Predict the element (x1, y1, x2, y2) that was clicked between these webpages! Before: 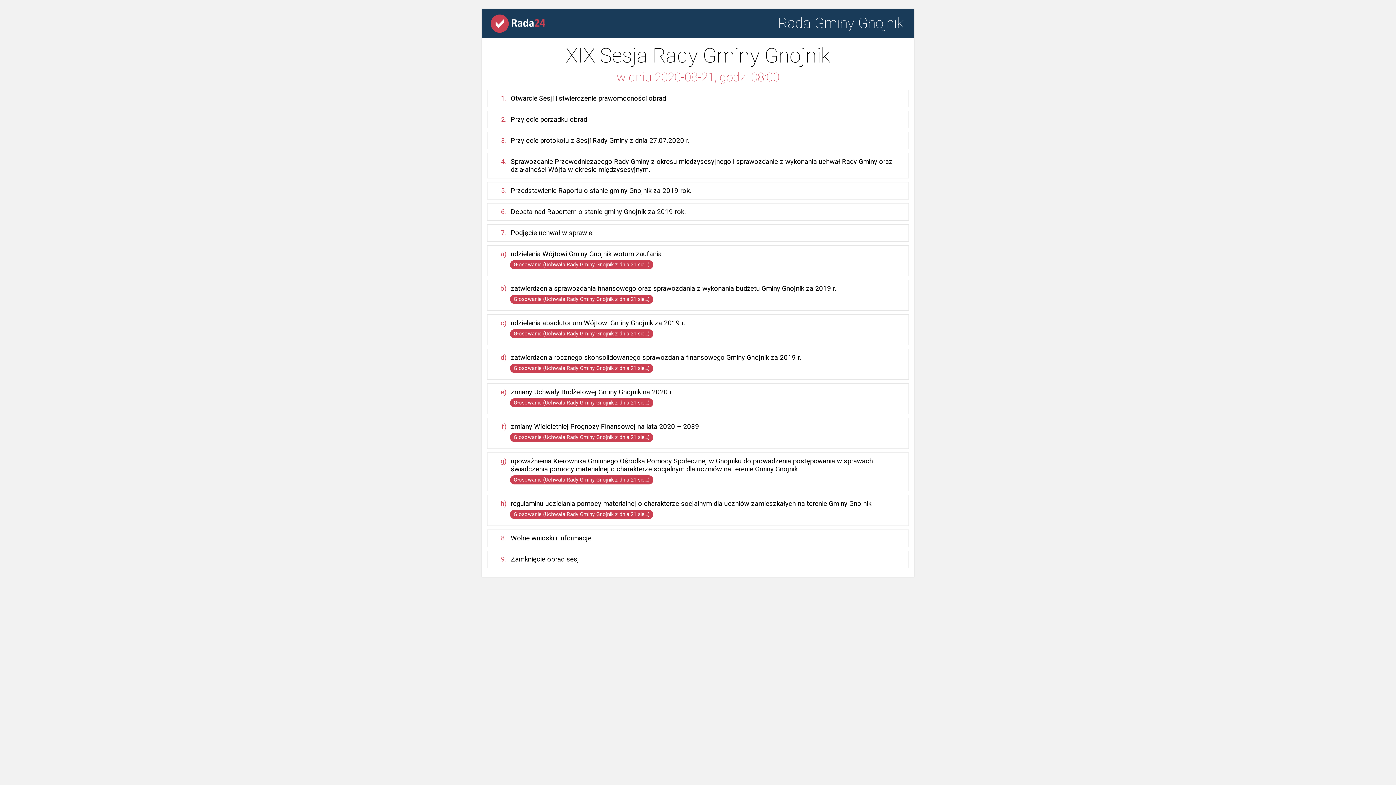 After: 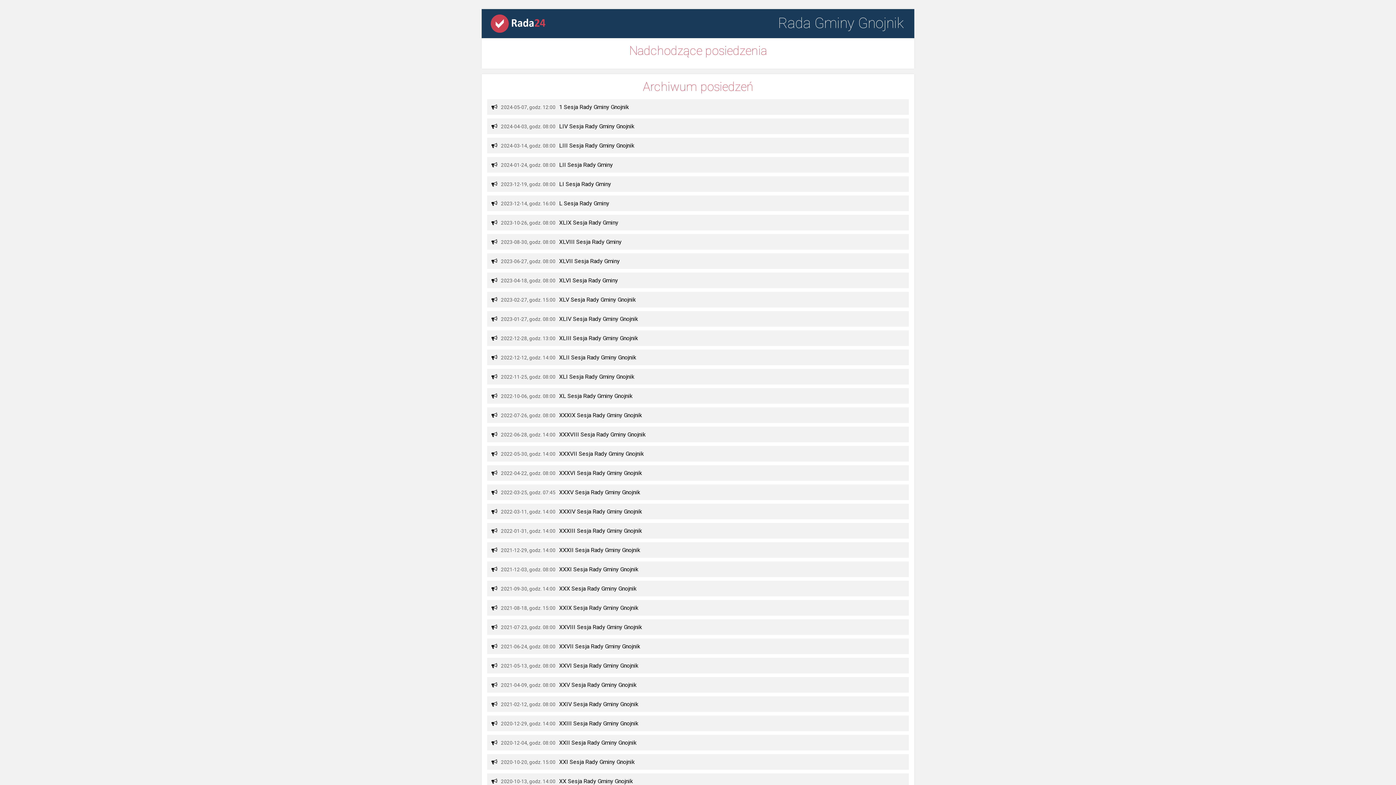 Action: bbox: (487, 27, 545, 34)